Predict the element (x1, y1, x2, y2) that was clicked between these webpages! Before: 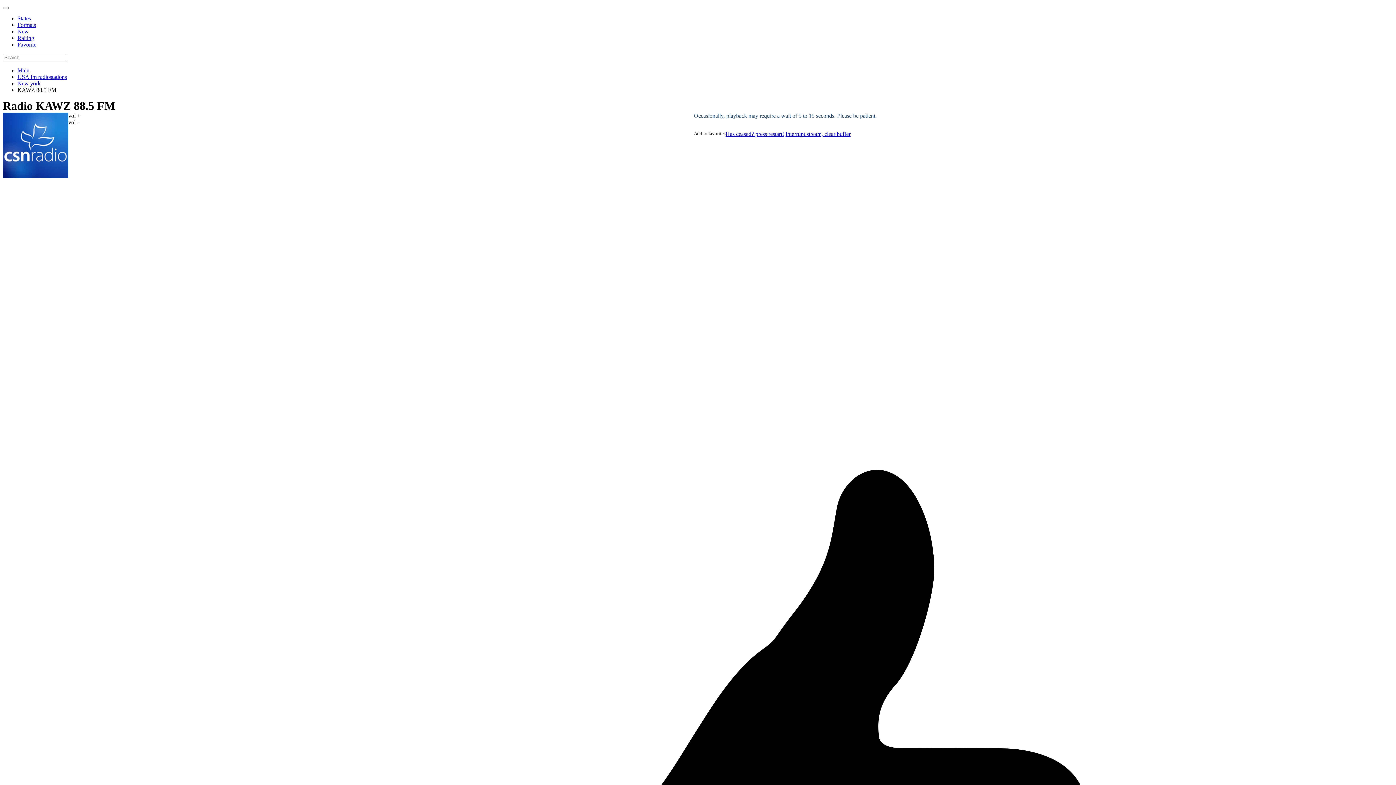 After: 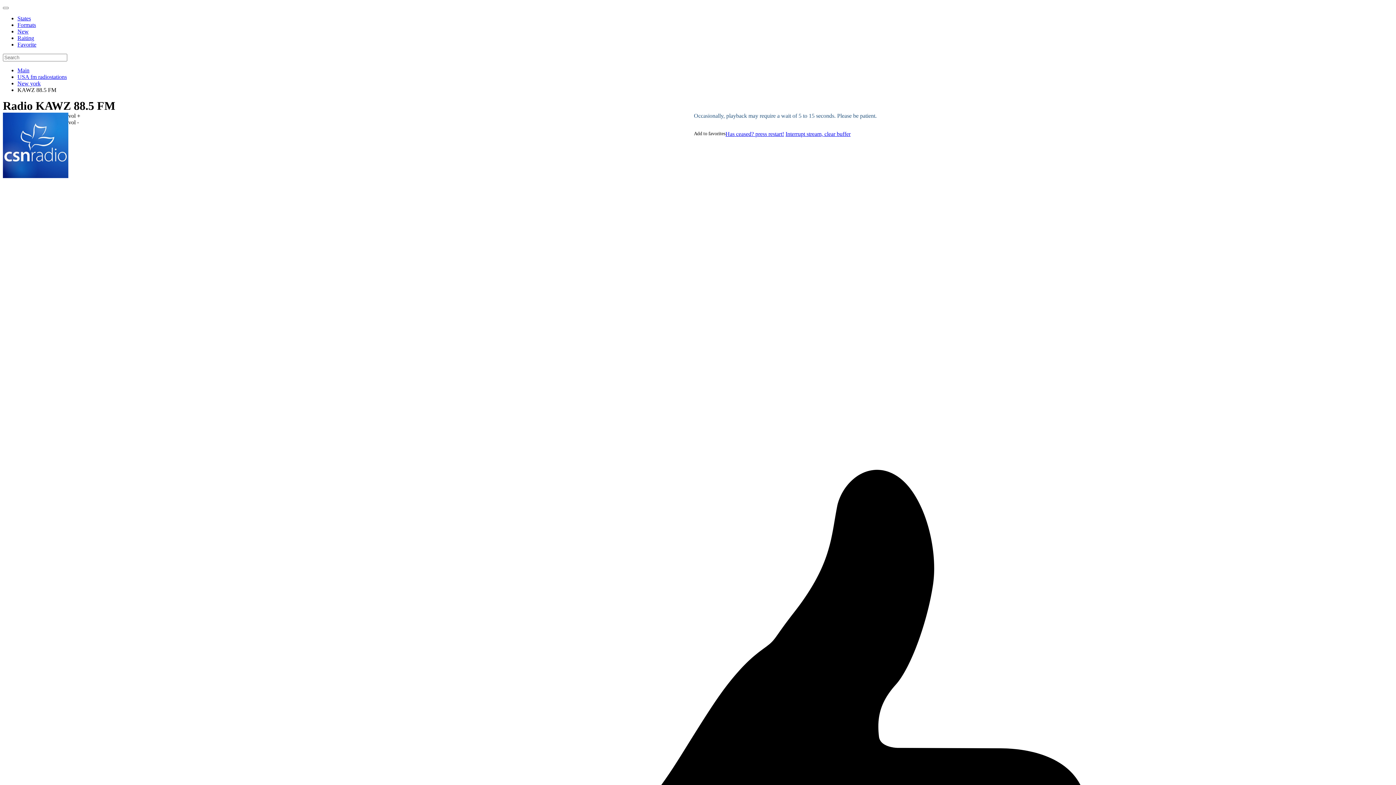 Action: bbox: (694, 130, 725, 136) label: Add to favorites